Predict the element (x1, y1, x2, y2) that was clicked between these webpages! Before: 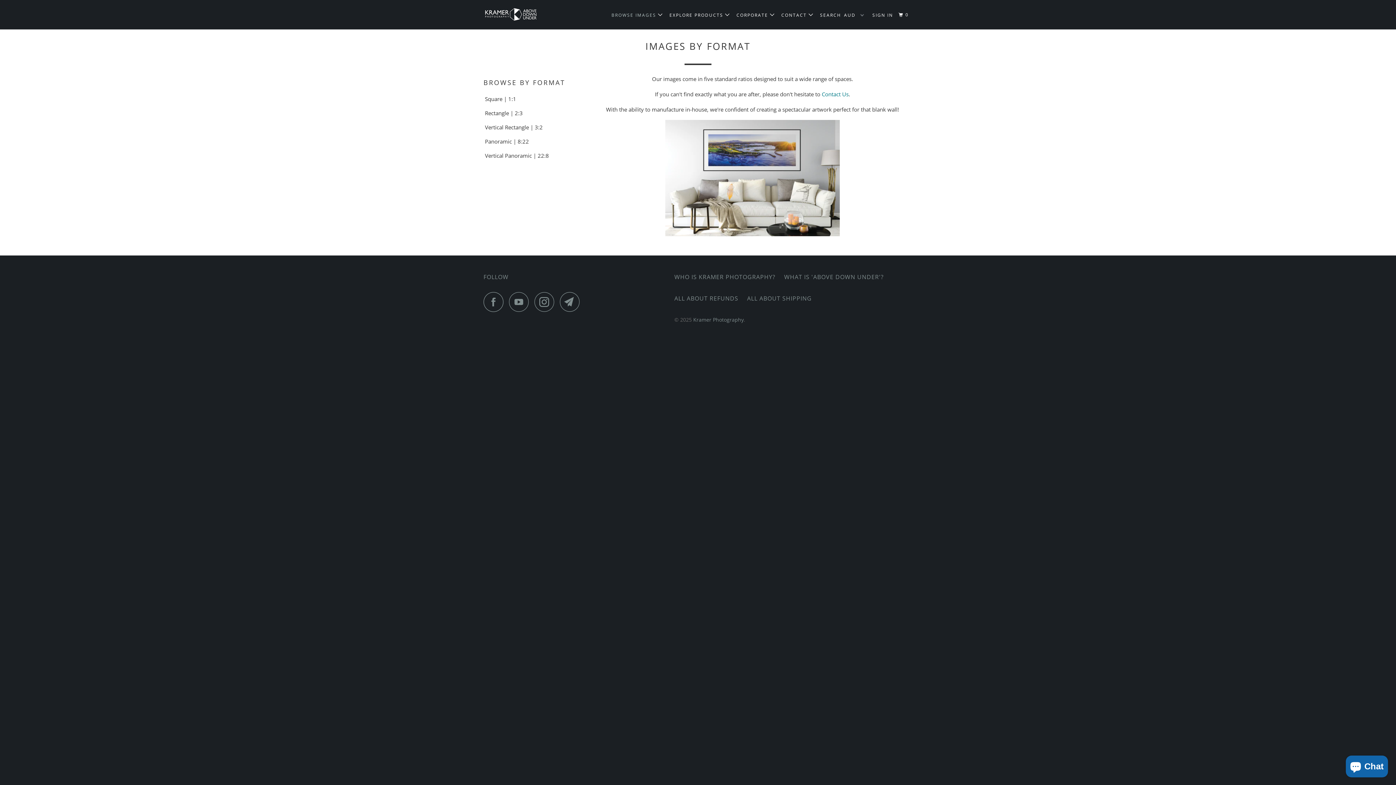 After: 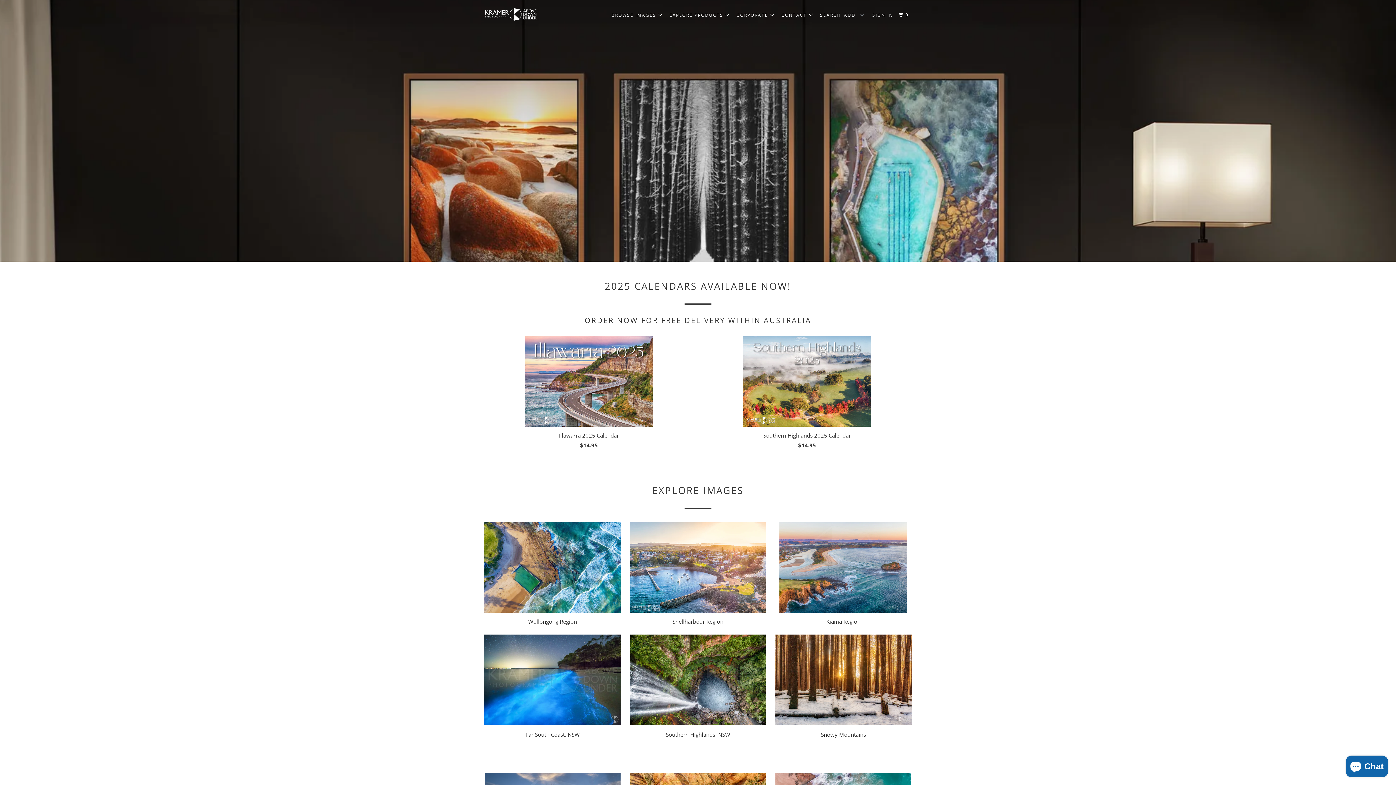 Action: bbox: (483, 1, 558, 27)